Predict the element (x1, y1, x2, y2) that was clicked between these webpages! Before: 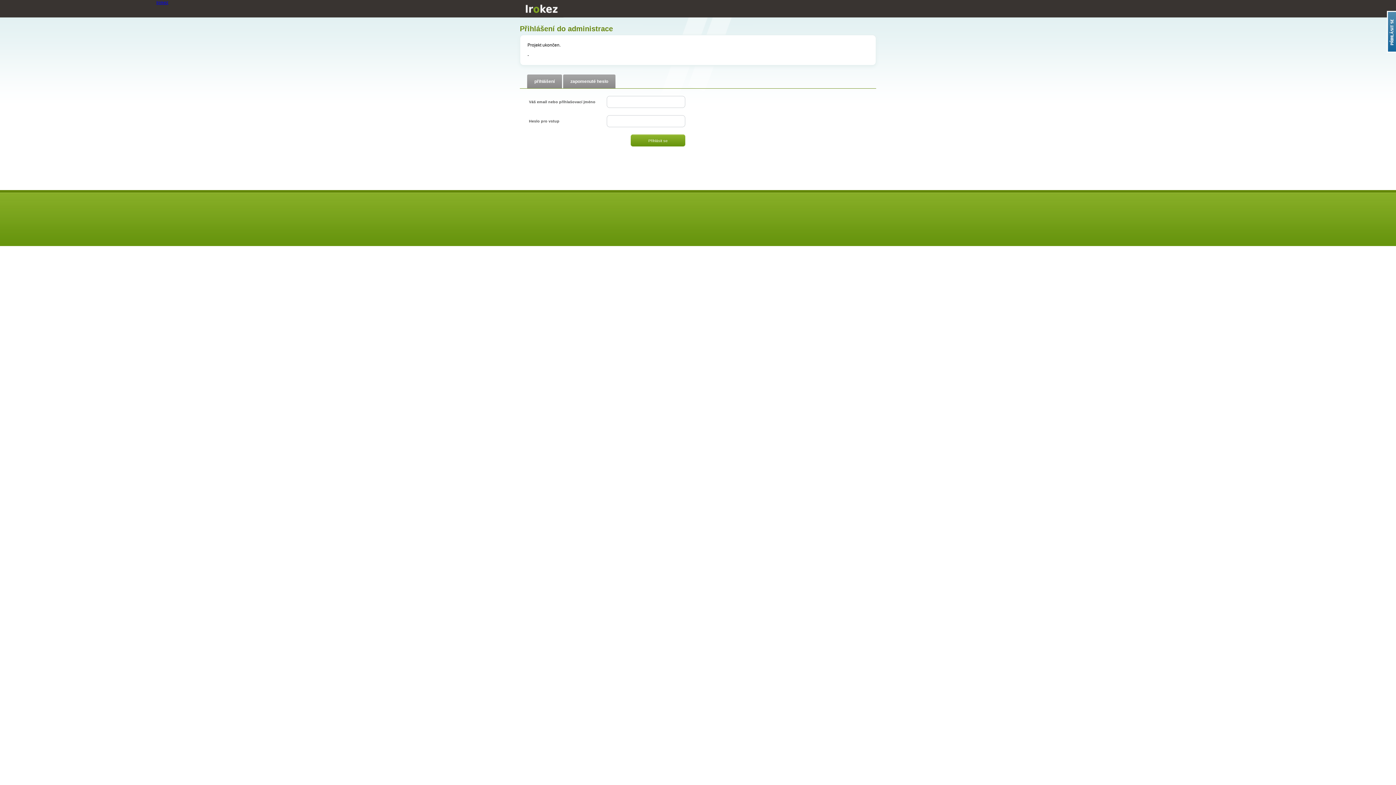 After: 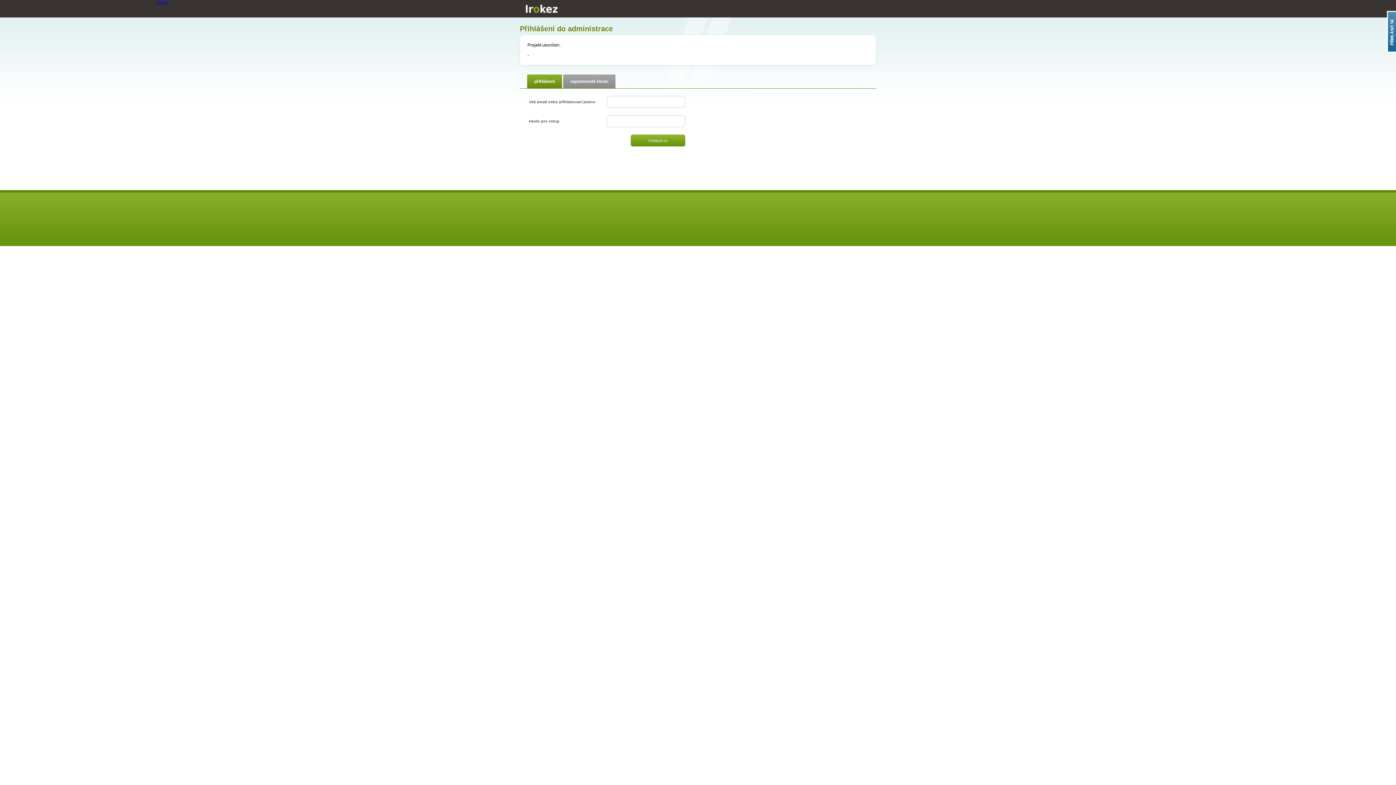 Action: label: Irokez bbox: (520, 0, 563, 17)